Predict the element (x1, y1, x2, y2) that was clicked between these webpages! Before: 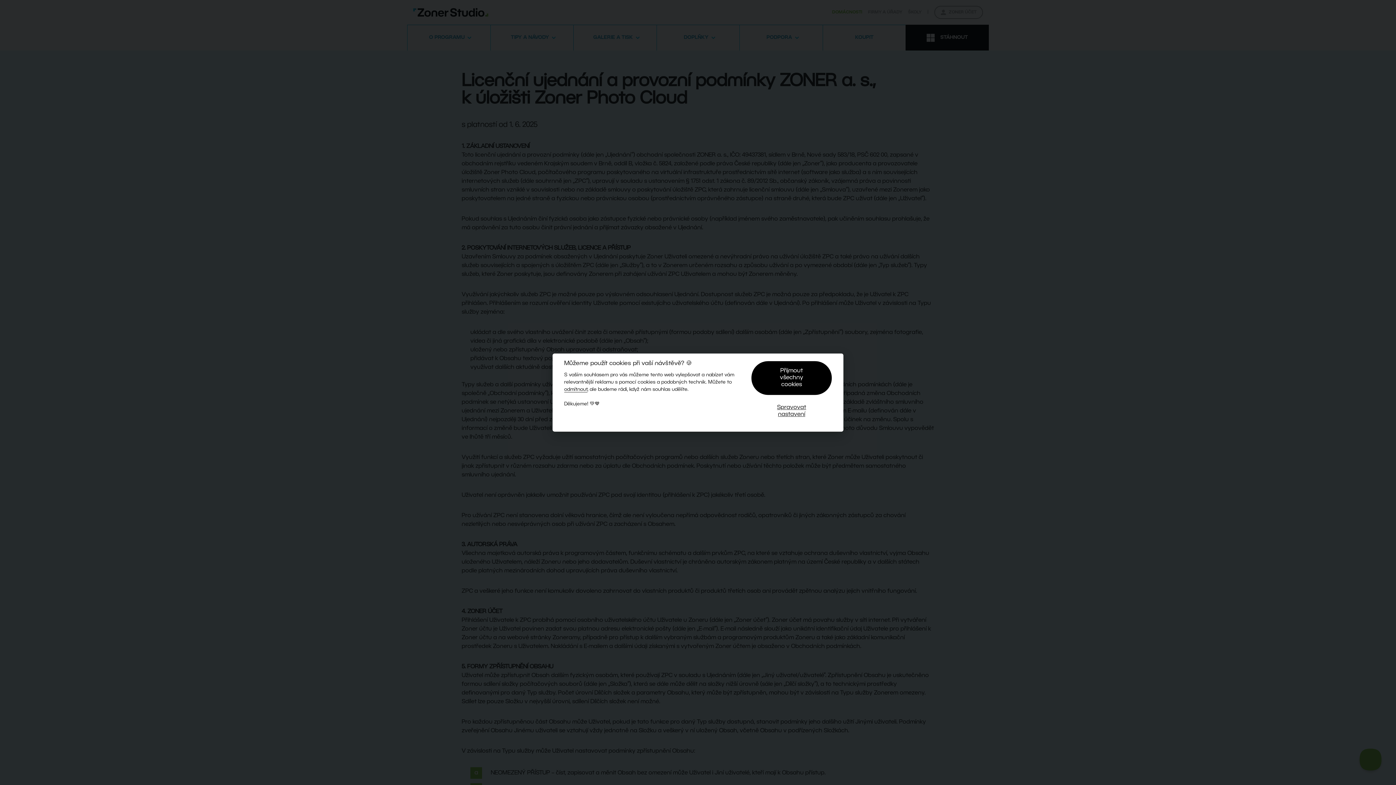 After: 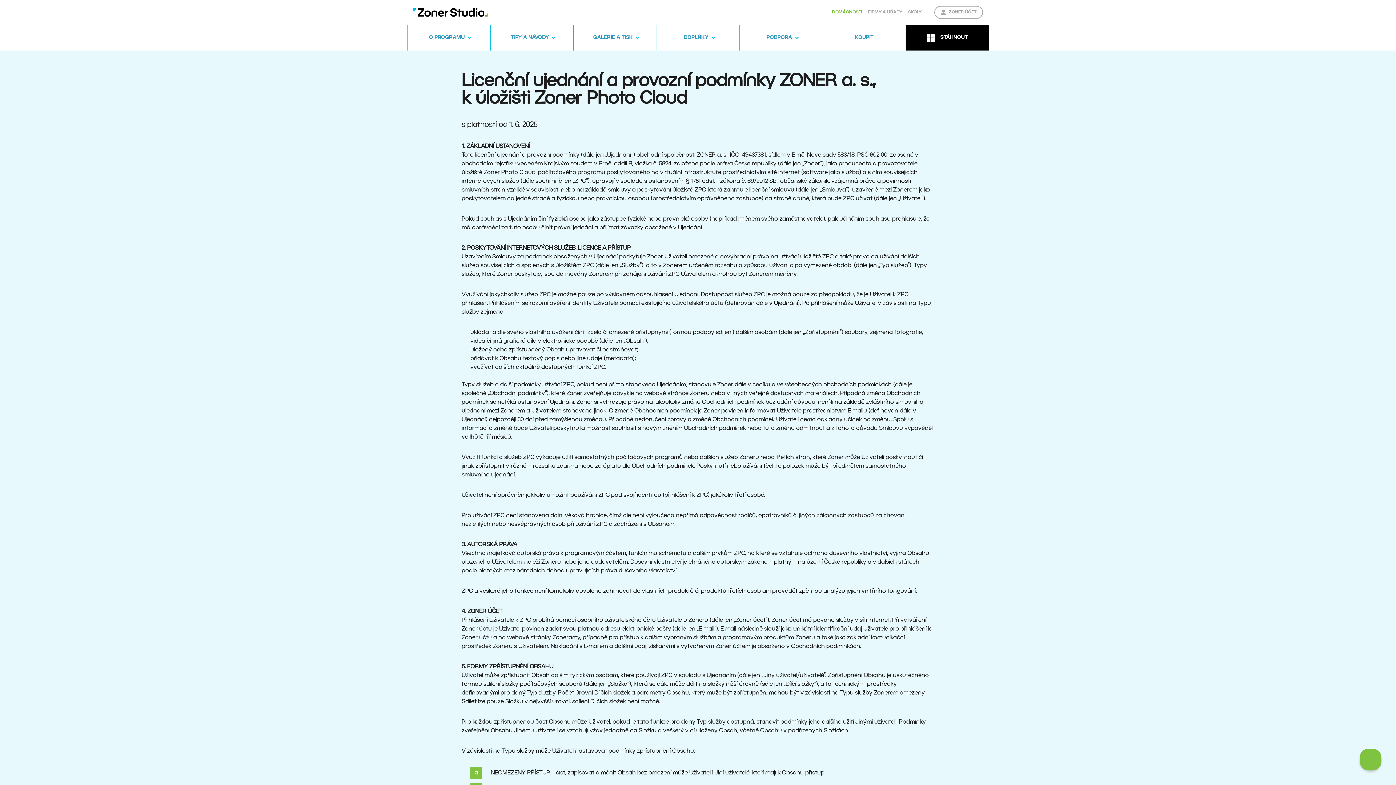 Action: bbox: (751, 361, 832, 395) label: Přijmout všechny cookies